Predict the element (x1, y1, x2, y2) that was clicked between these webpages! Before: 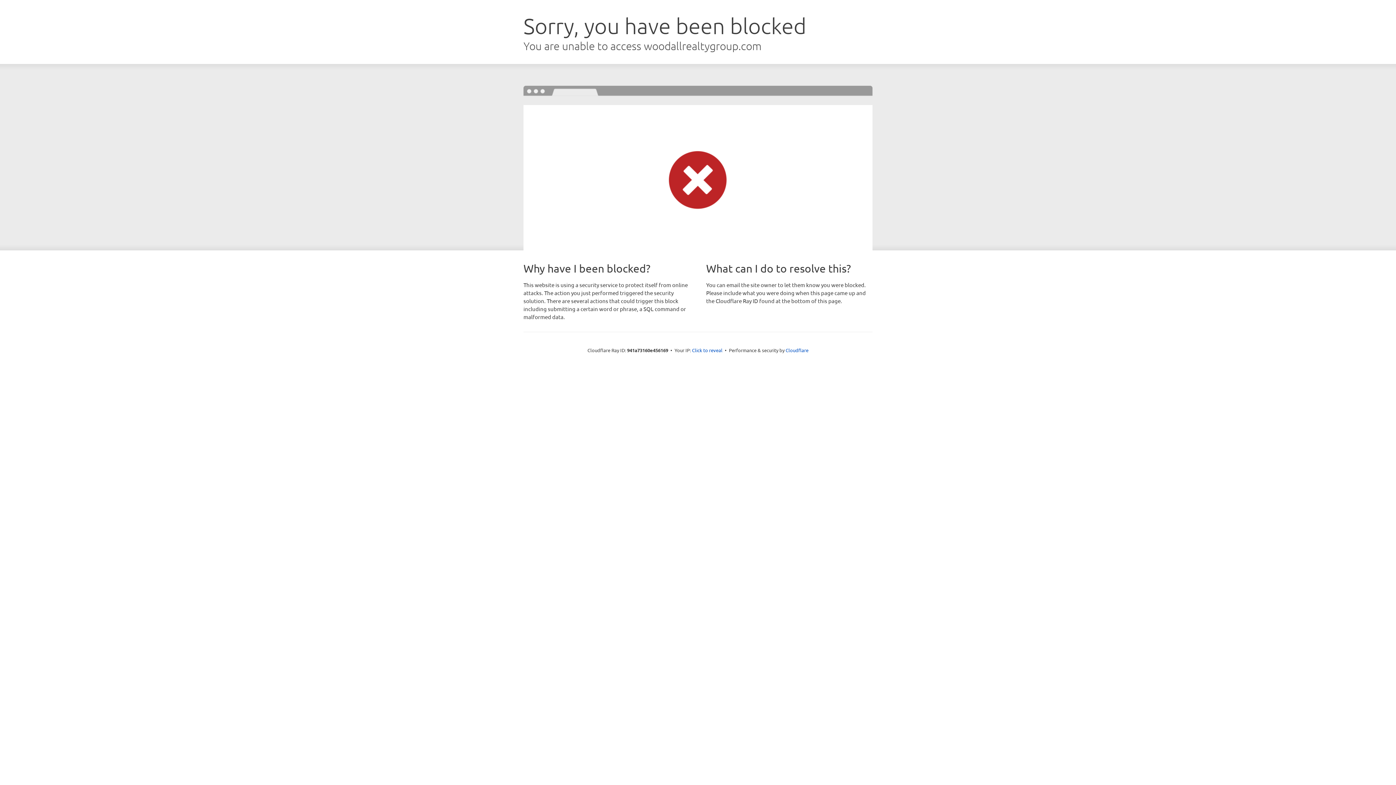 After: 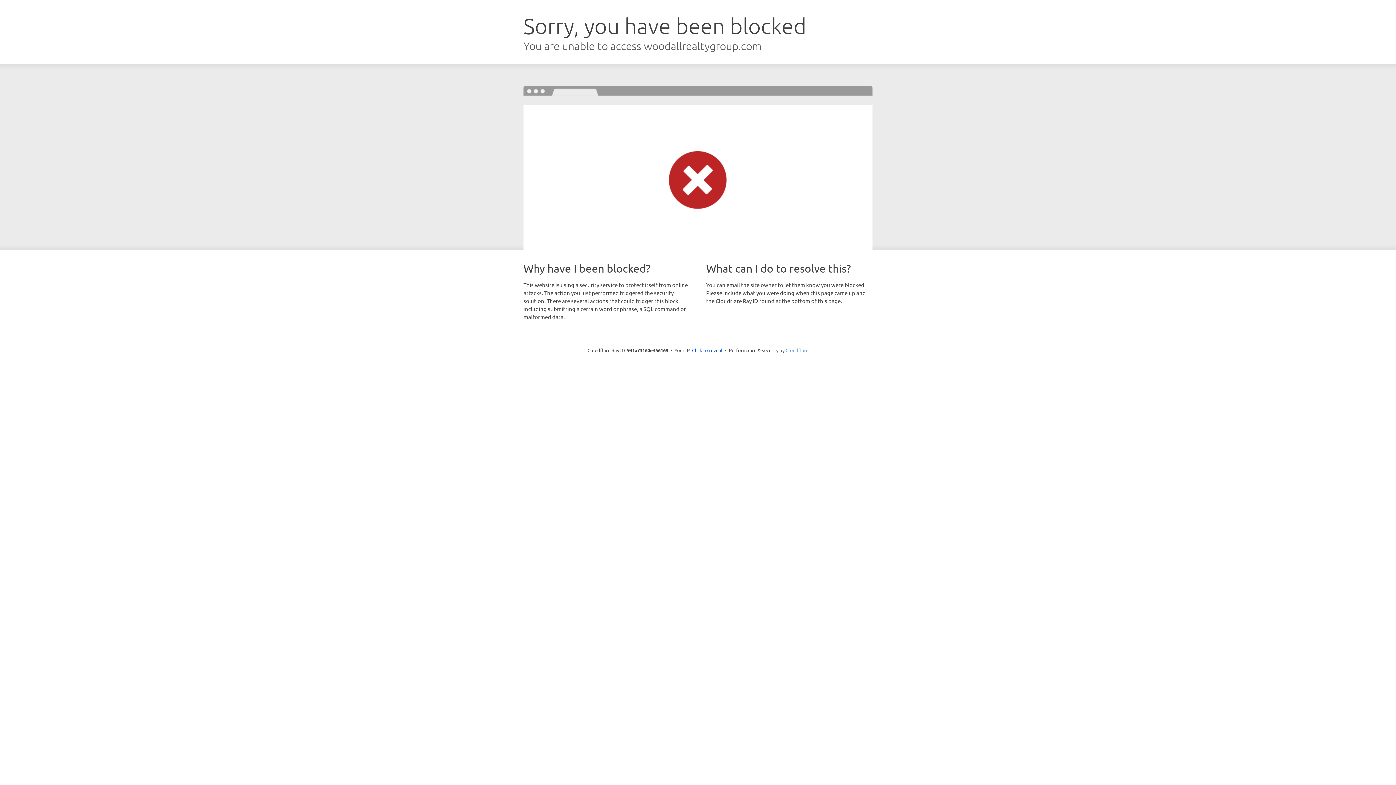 Action: bbox: (785, 347, 808, 353) label: Cloudflare